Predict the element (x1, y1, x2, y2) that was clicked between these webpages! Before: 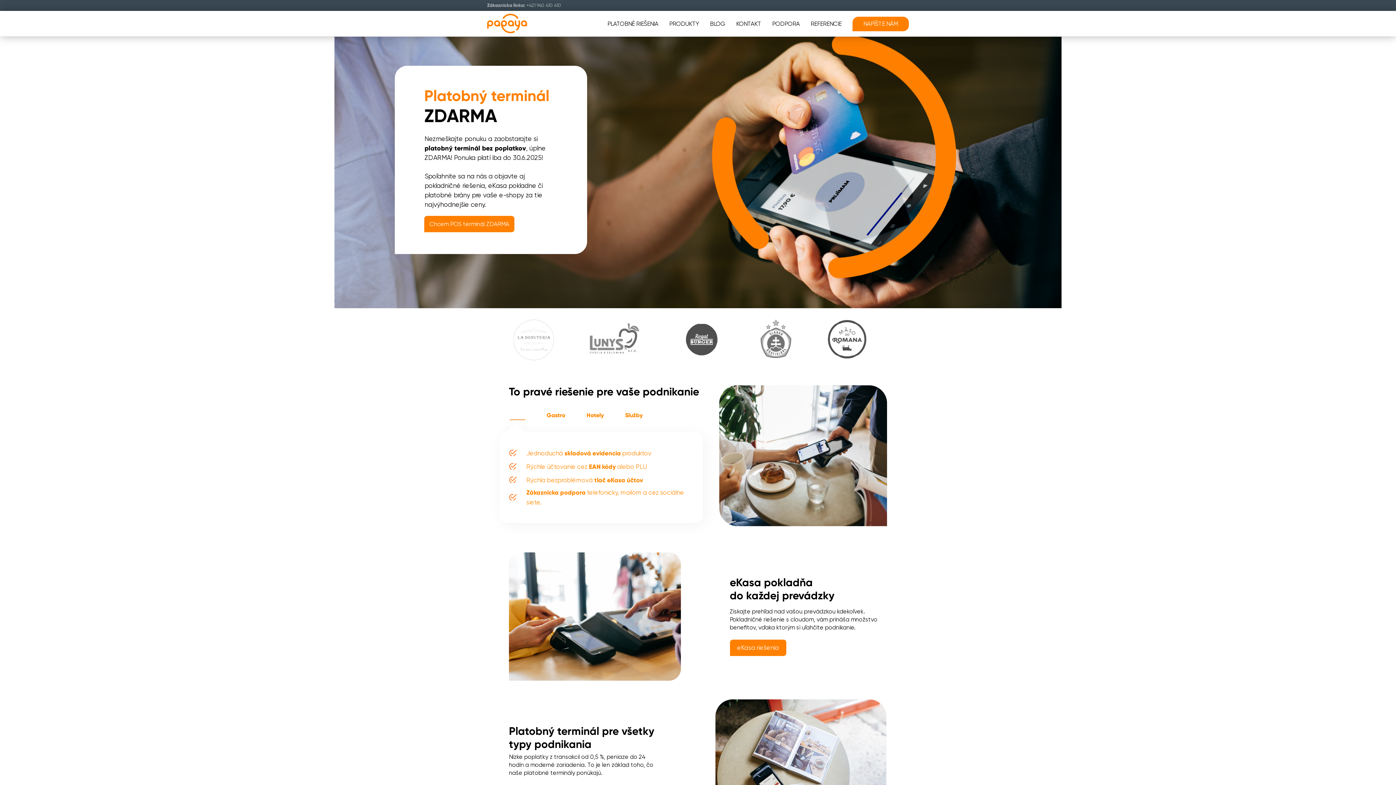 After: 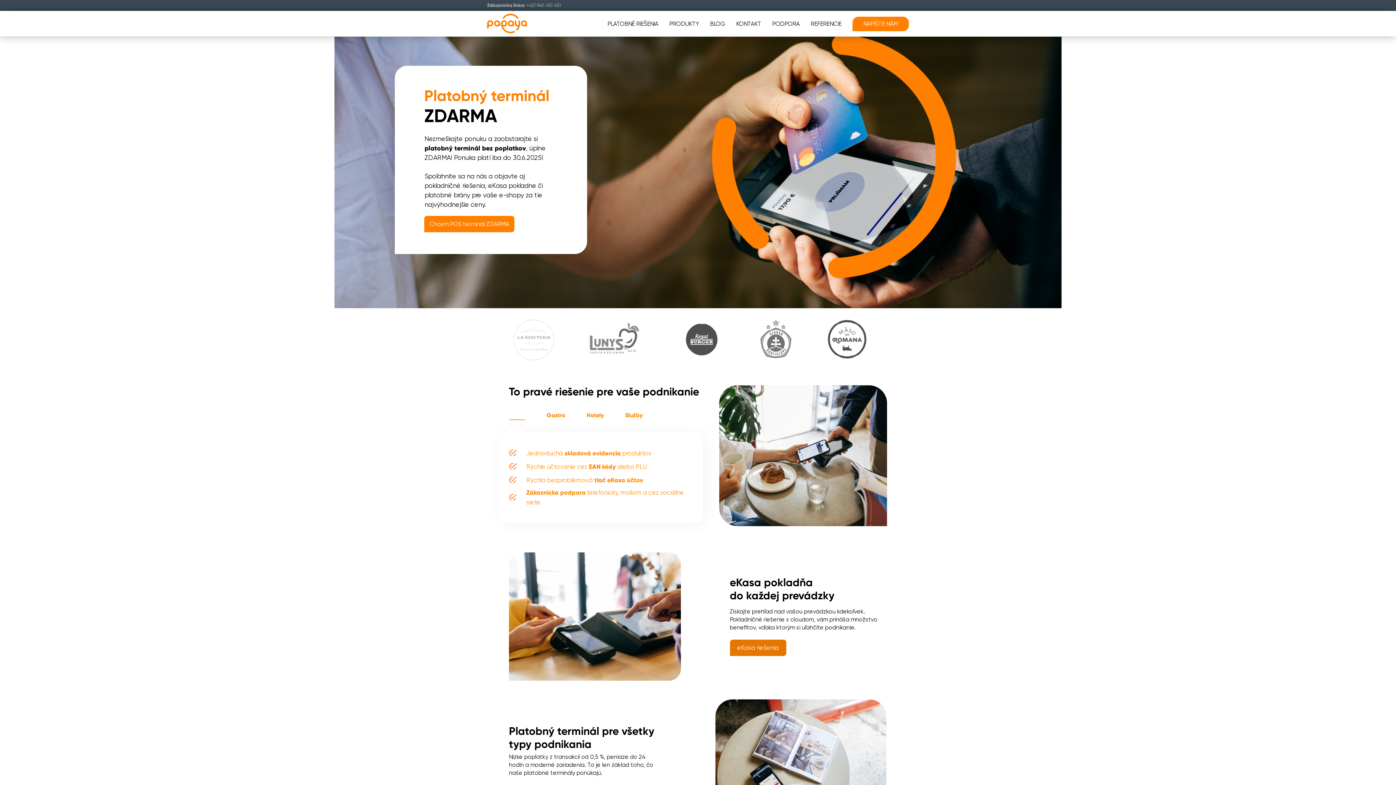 Action: bbox: (730, 639, 786, 656) label: eKasa riešenia